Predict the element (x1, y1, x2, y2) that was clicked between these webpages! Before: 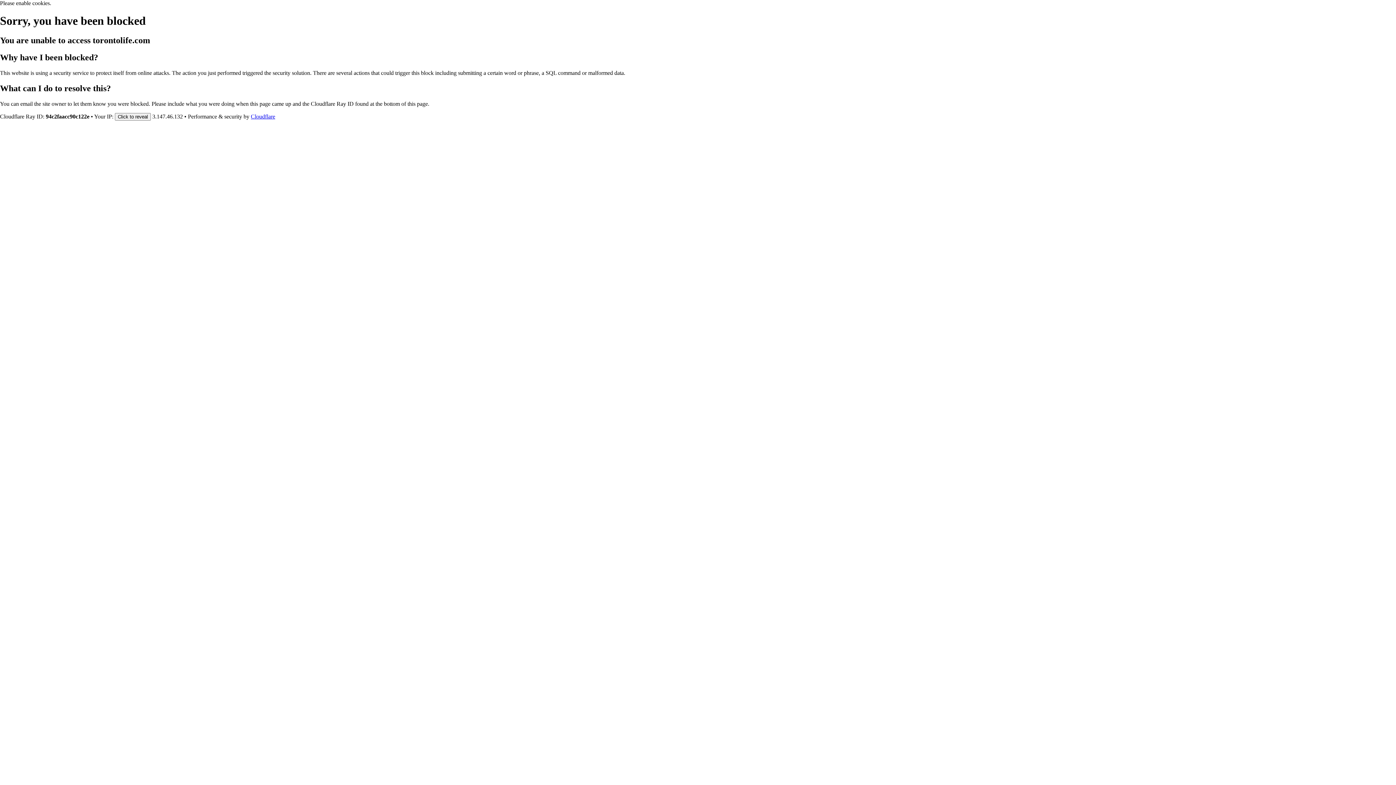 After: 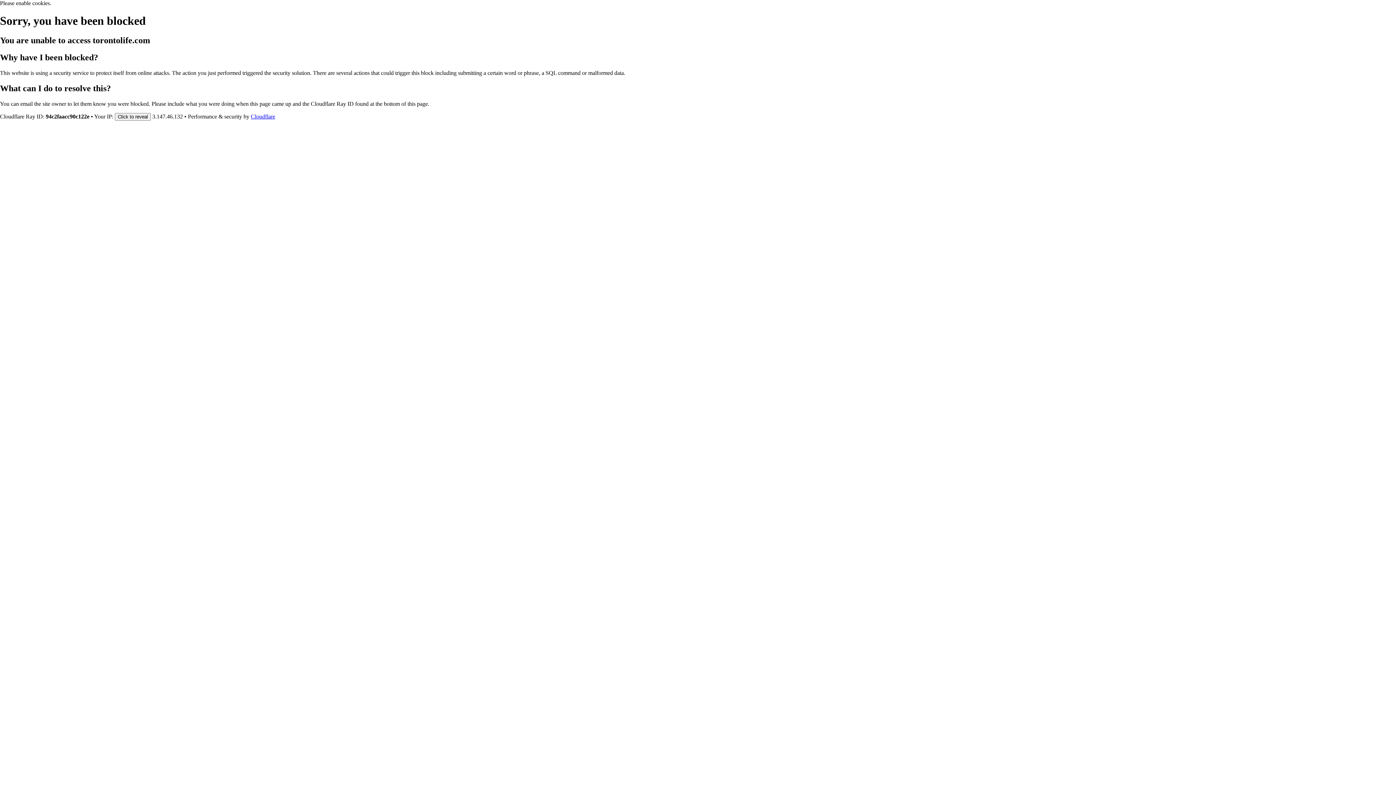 Action: label: Cloudflare bbox: (250, 113, 275, 119)